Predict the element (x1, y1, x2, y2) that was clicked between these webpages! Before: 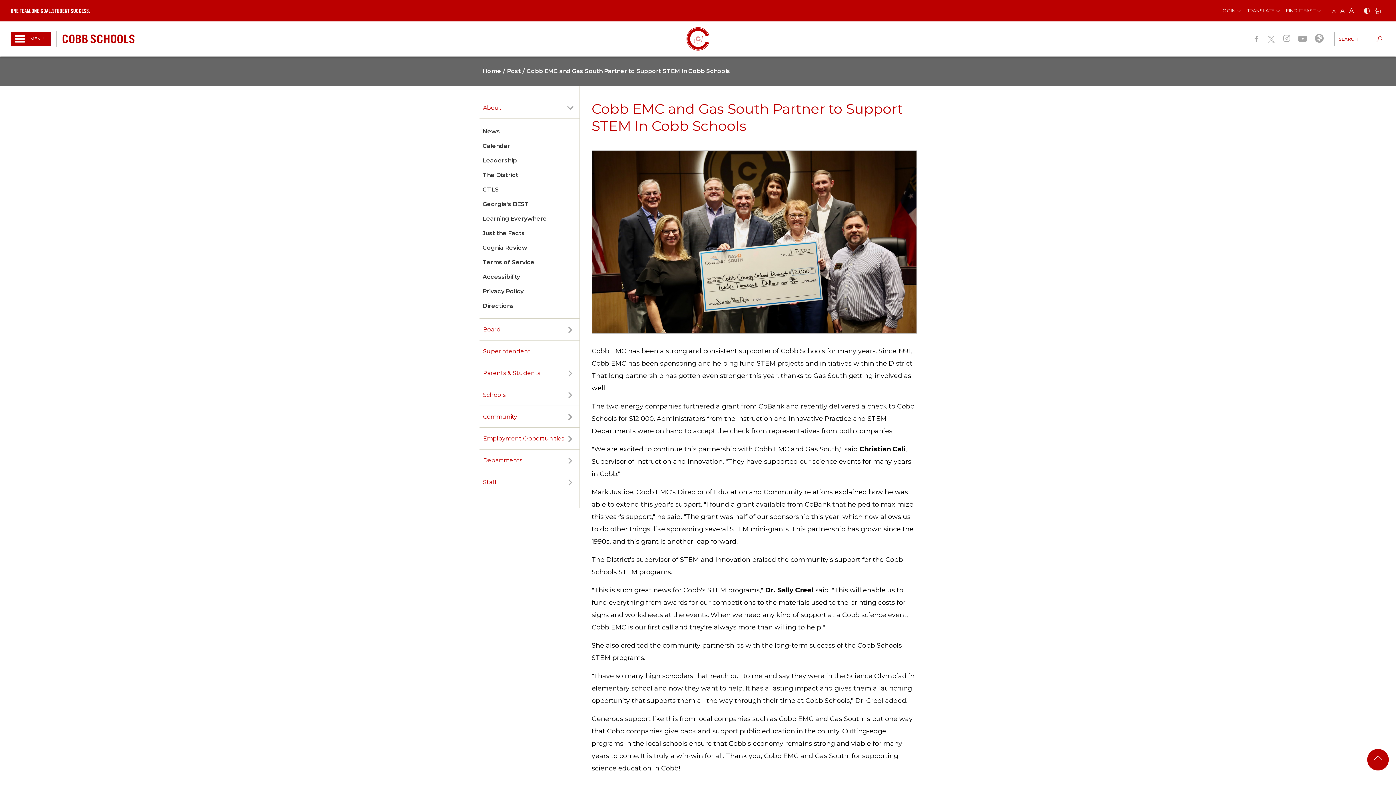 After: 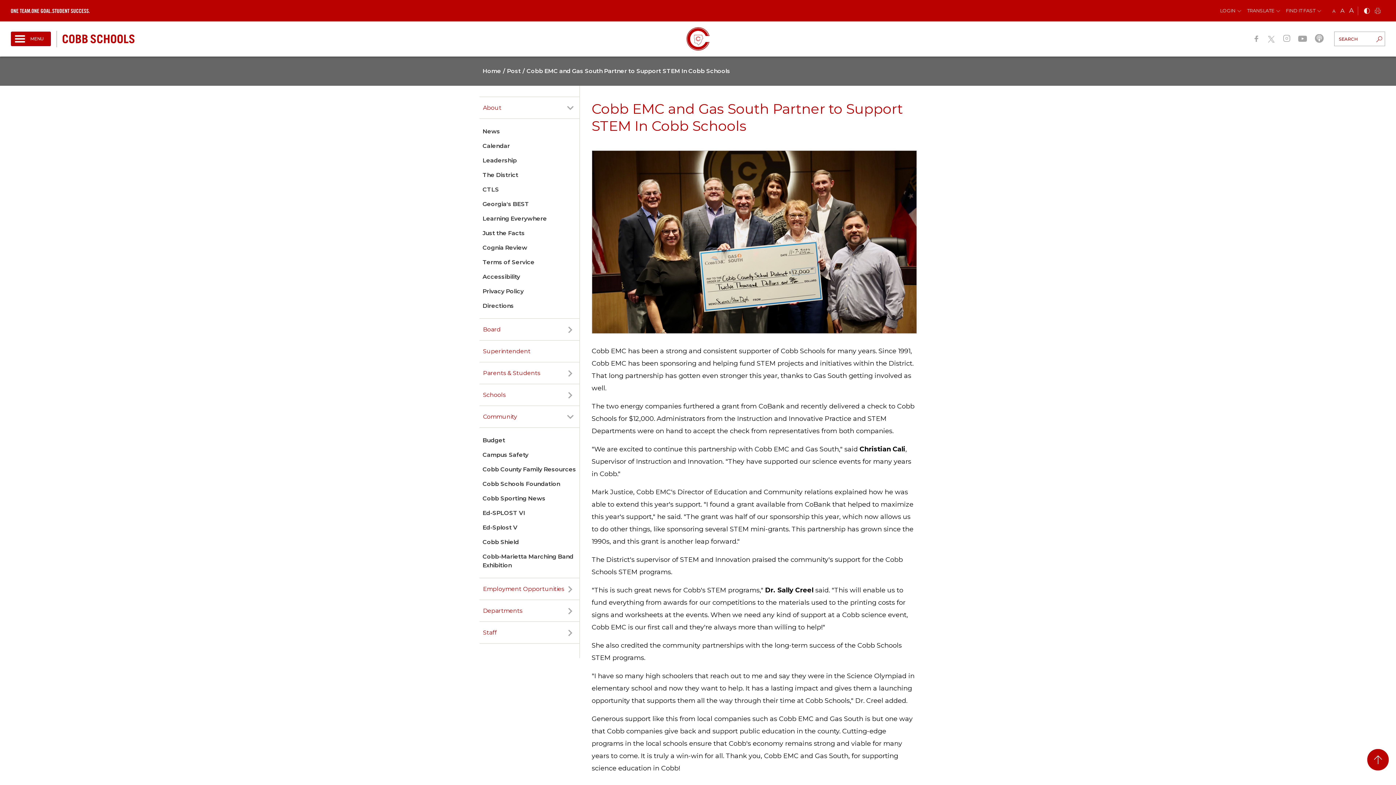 Action: label: Community bbox: (483, 412, 517, 421)